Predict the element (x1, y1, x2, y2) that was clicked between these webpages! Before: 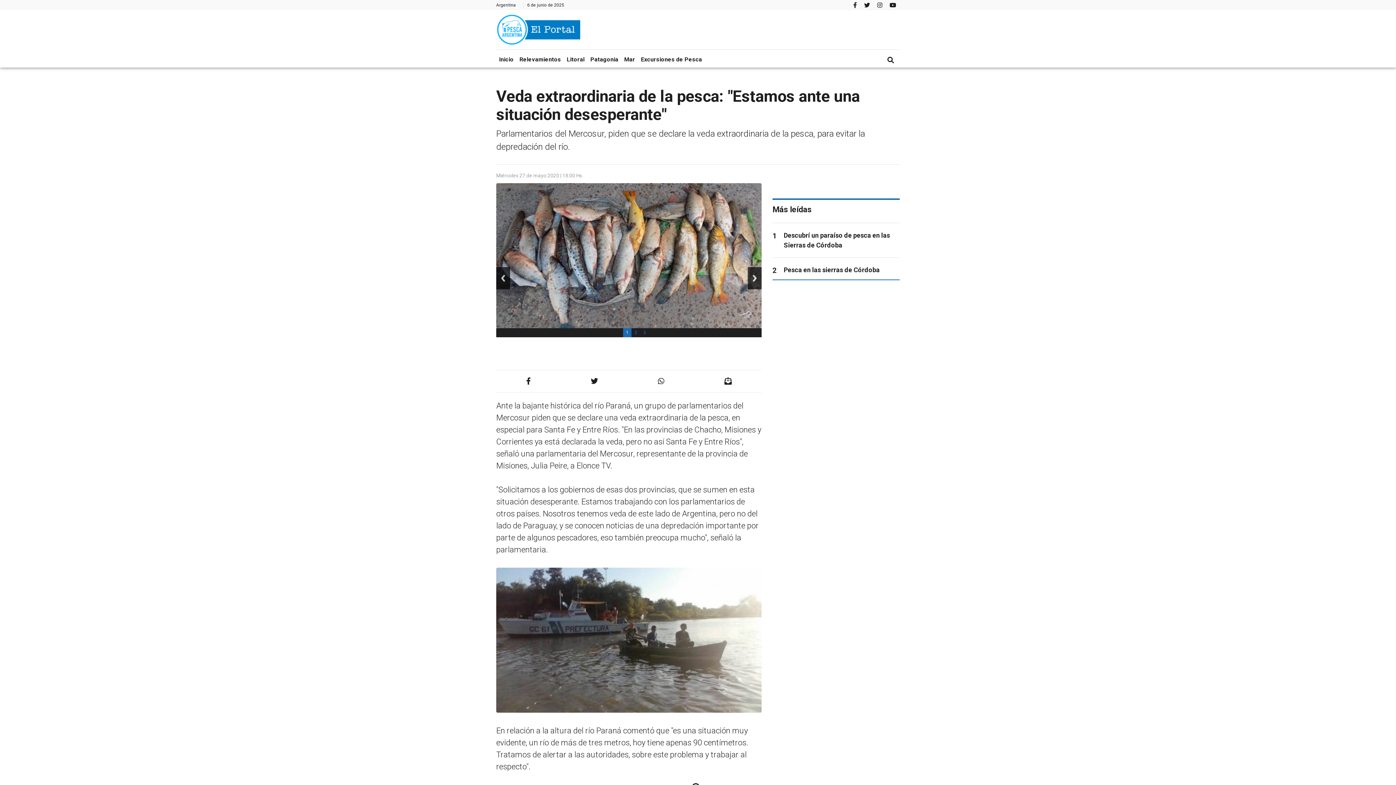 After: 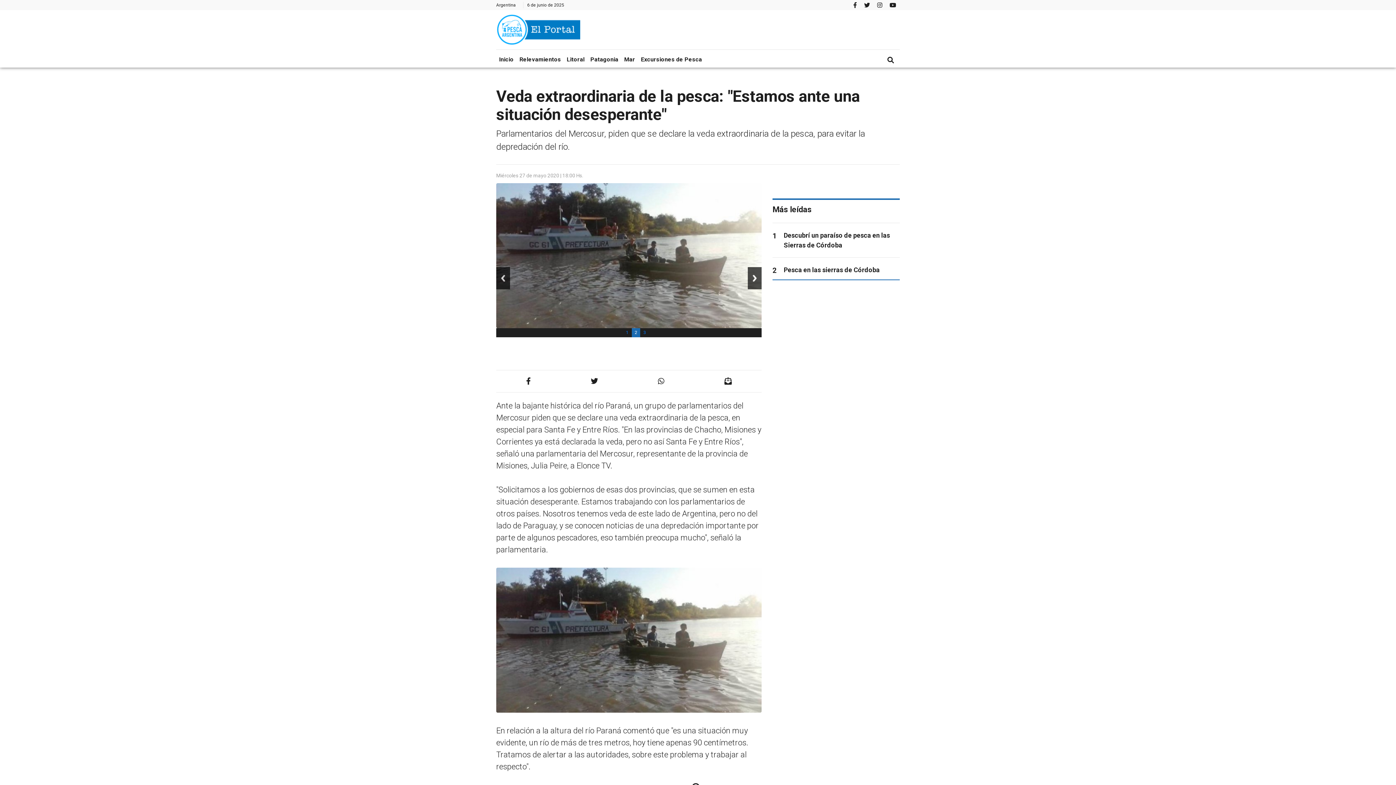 Action: label: Siguiente bbox: (748, 267, 761, 289)